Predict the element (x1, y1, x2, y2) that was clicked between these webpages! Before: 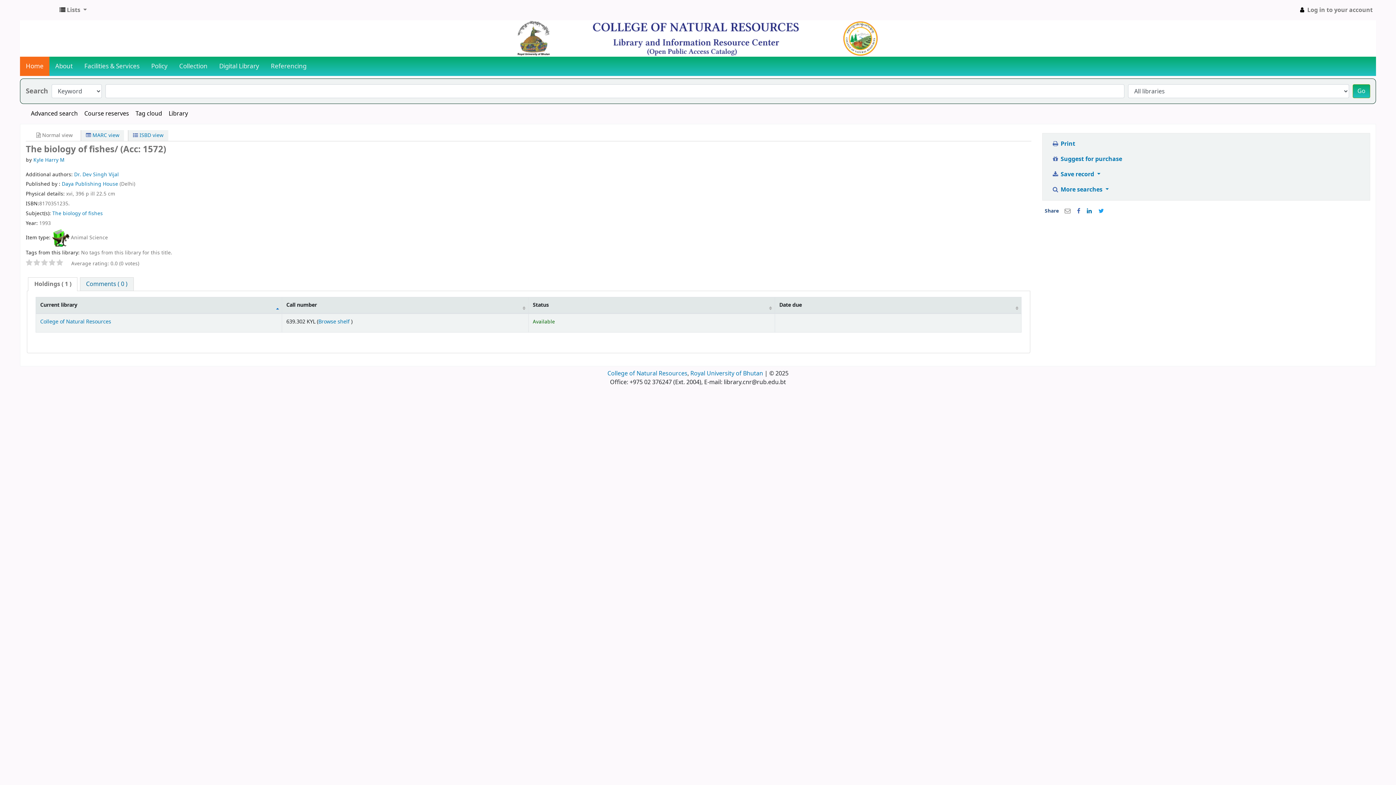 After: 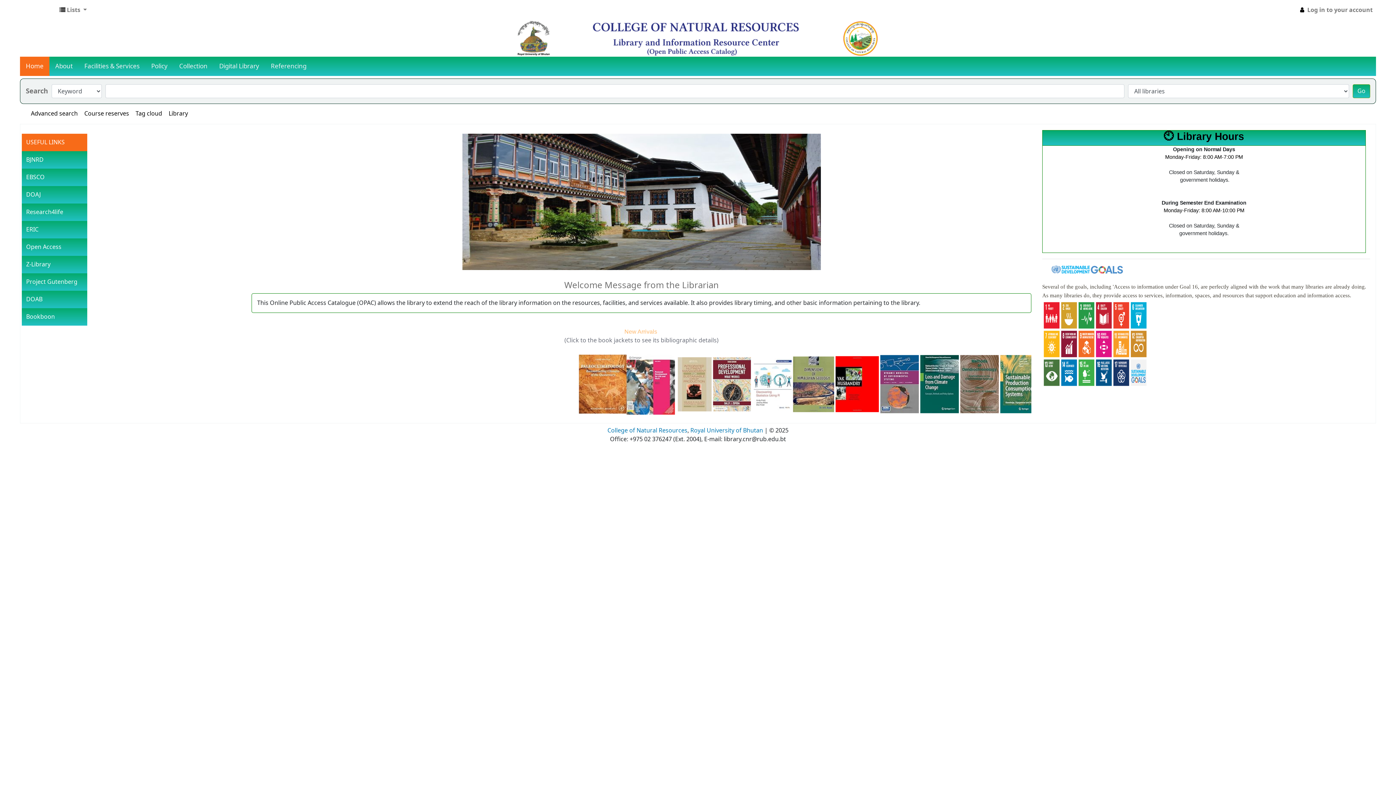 Action: bbox: (20, 56, 49, 76) label: Home